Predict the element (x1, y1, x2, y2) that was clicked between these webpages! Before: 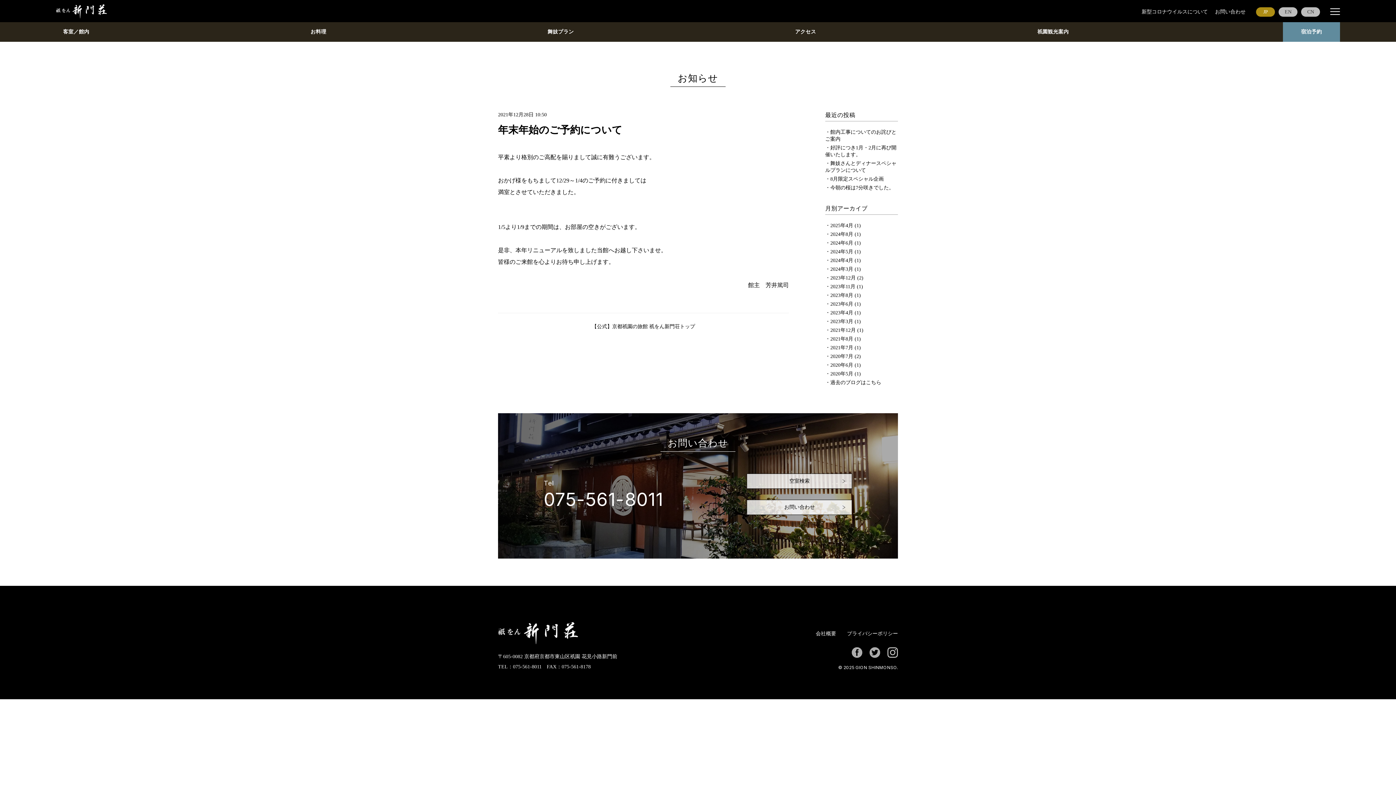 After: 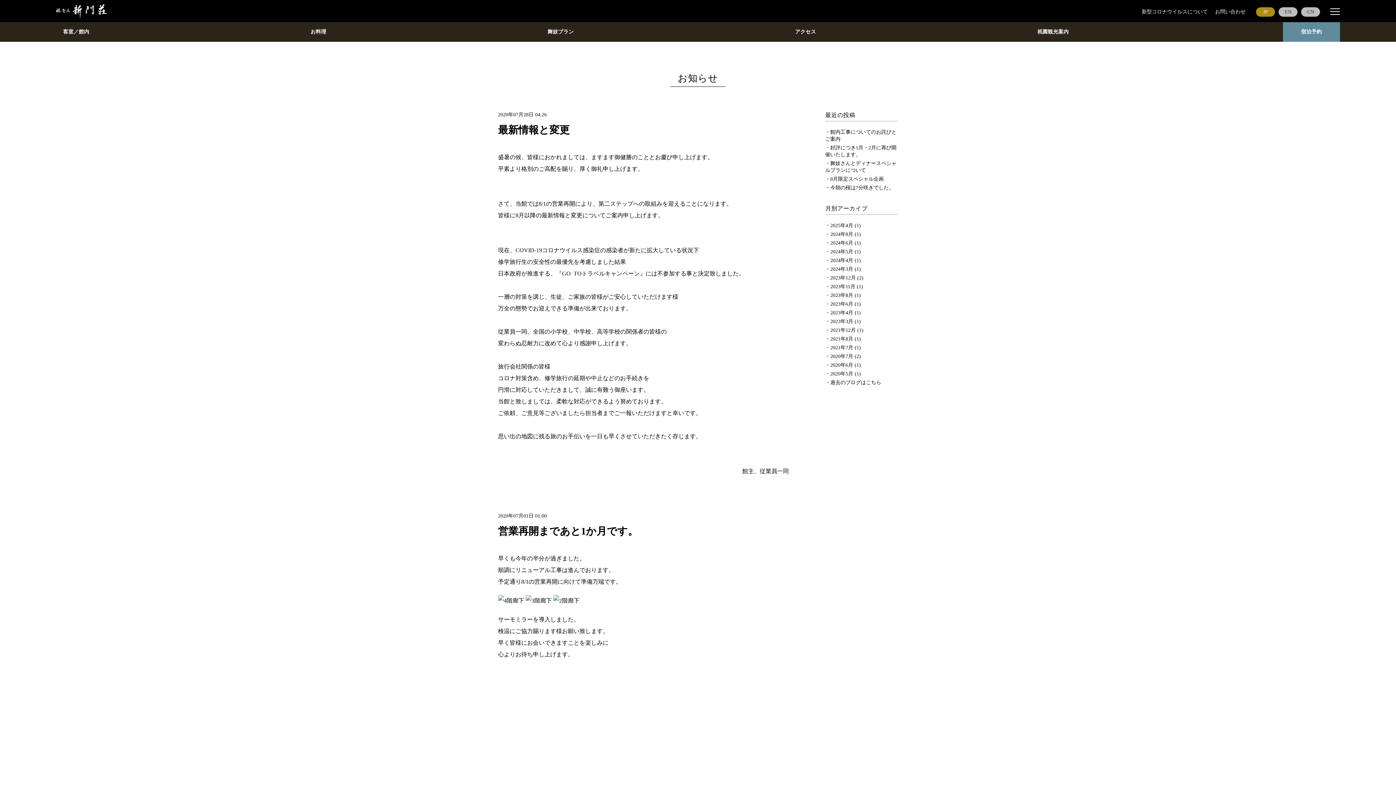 Action: label: 2020年7月 bbox: (825, 353, 853, 359)